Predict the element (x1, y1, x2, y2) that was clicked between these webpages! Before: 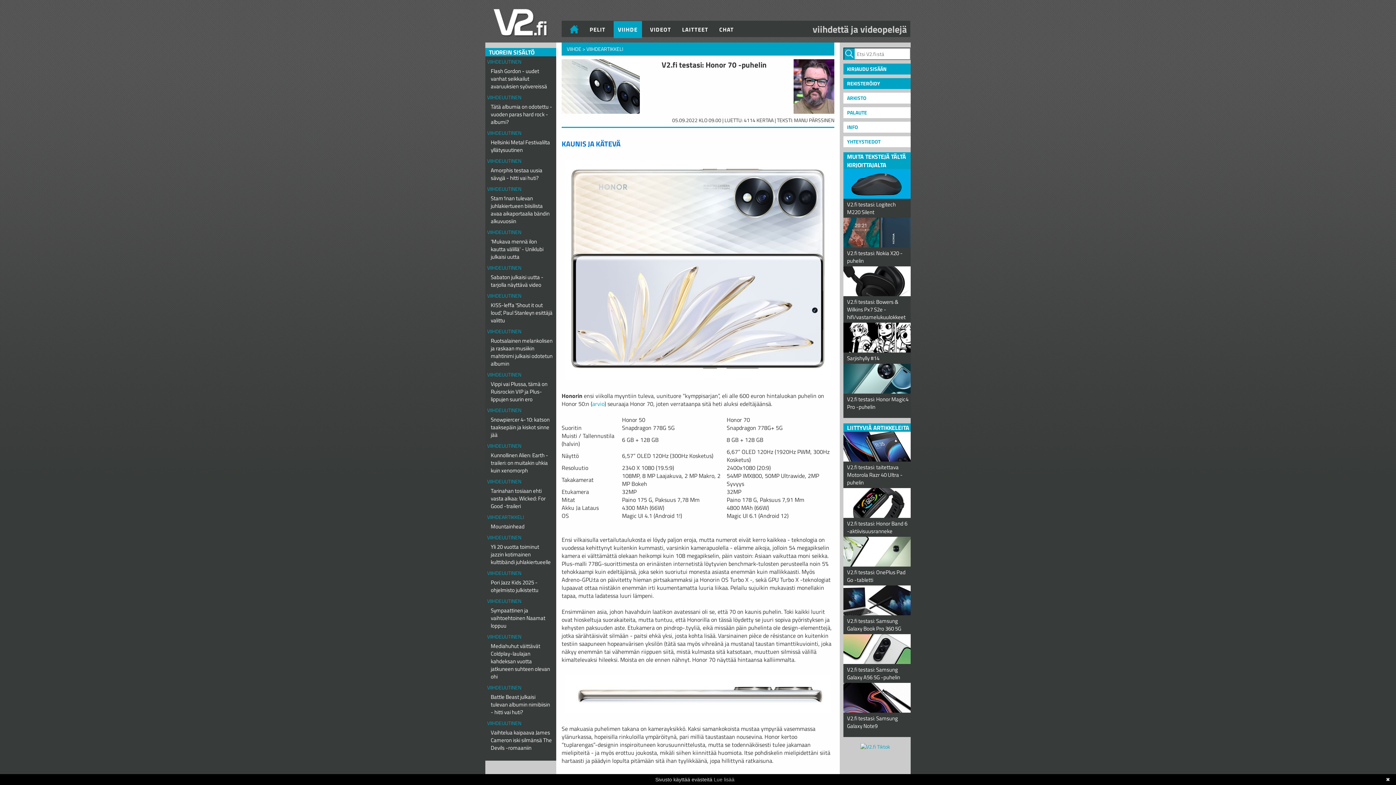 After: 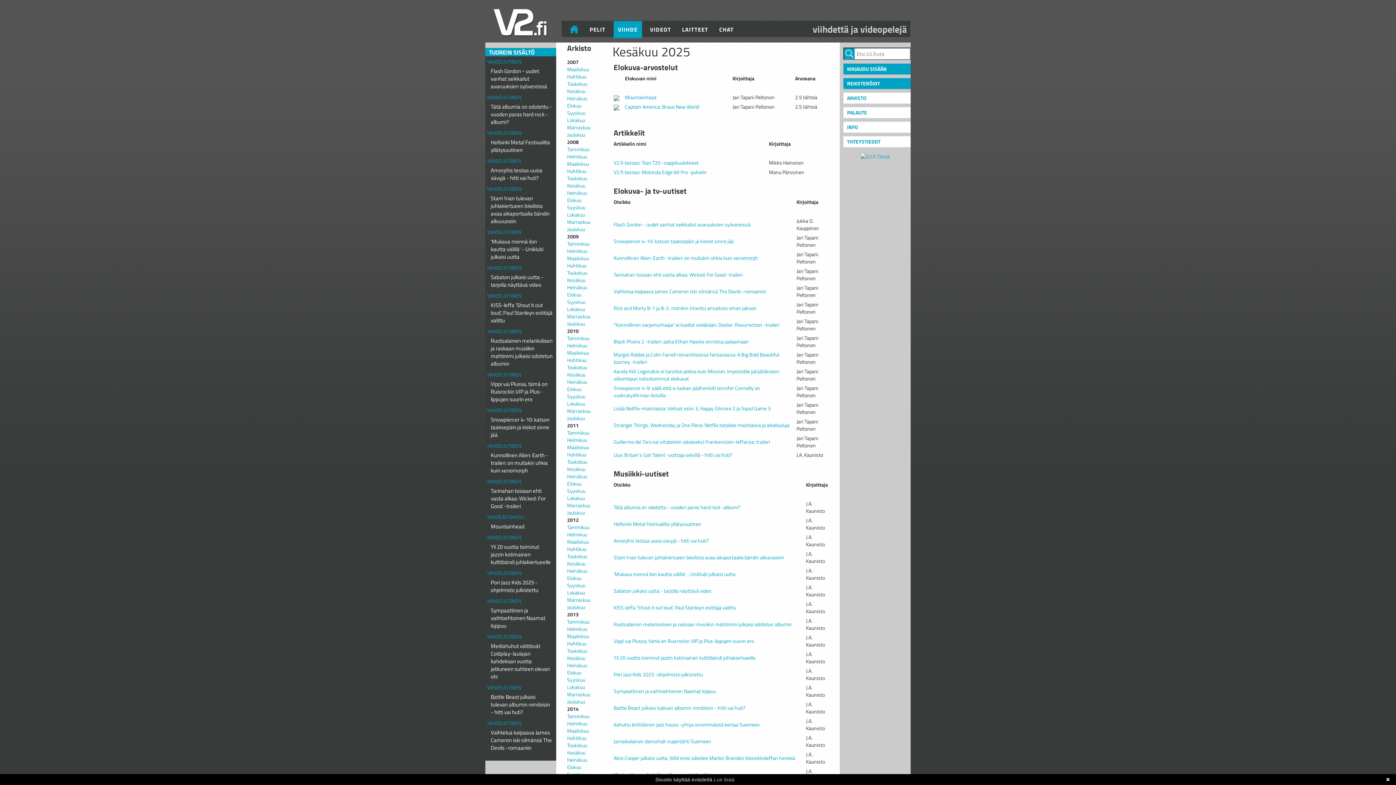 Action: label: ARKISTO bbox: (843, 92, 910, 103)